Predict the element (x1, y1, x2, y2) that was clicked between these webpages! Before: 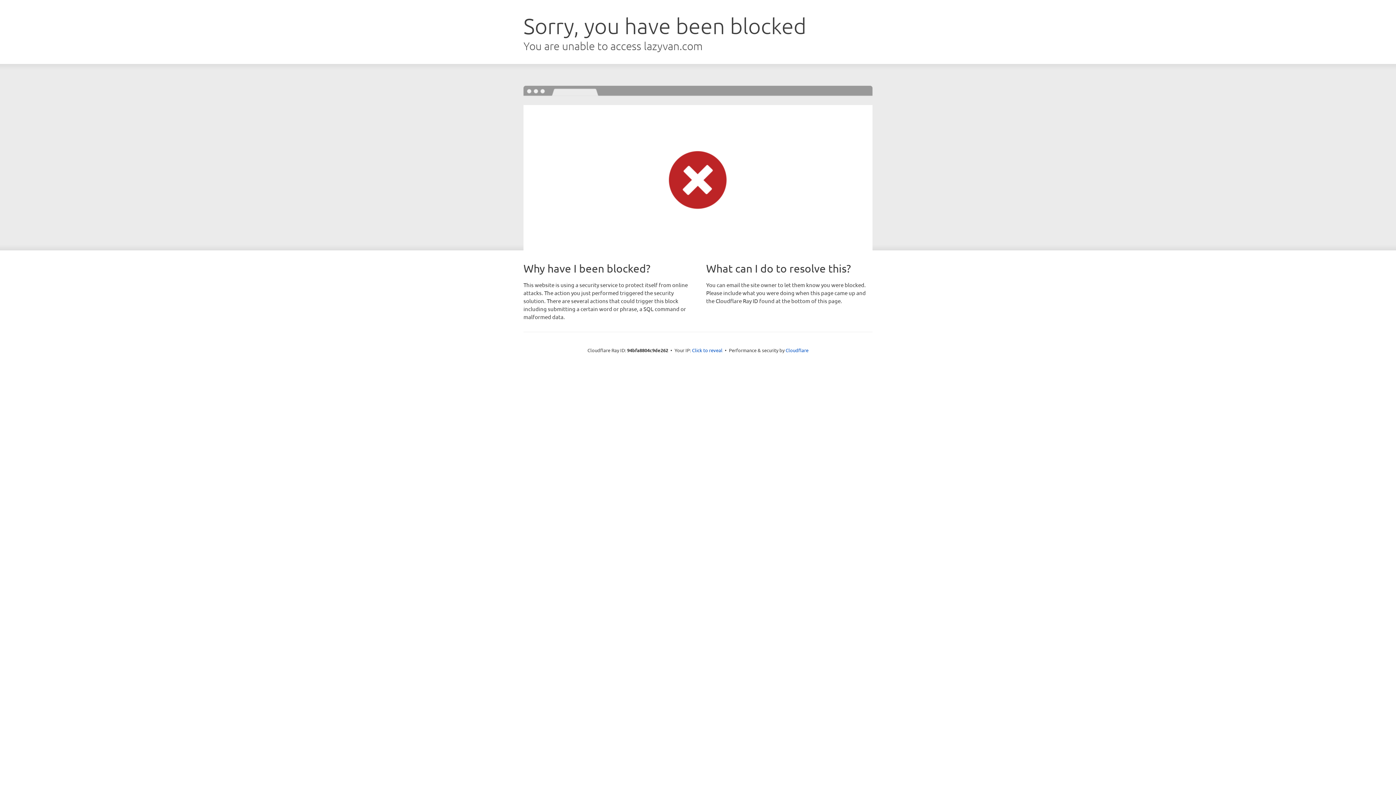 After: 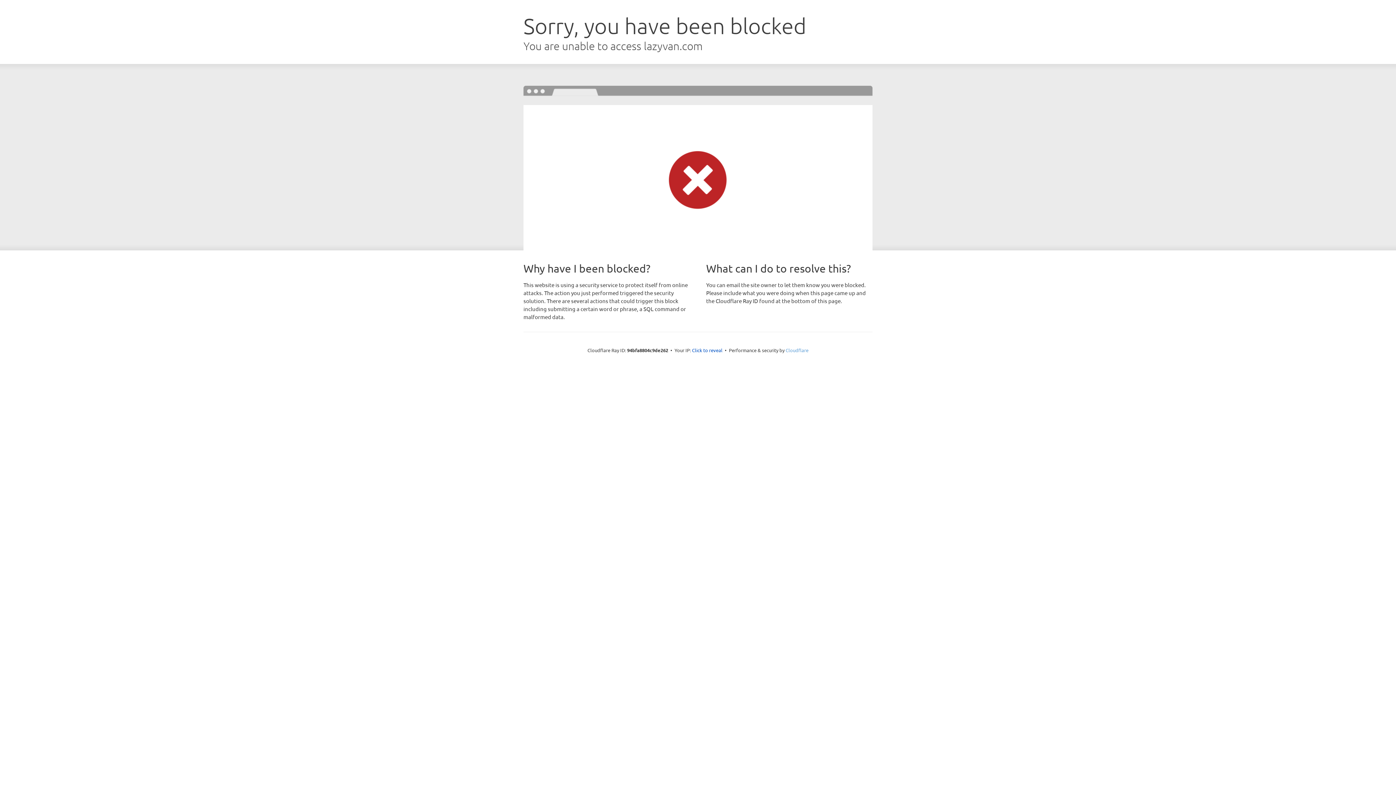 Action: label: Cloudflare bbox: (785, 347, 808, 353)